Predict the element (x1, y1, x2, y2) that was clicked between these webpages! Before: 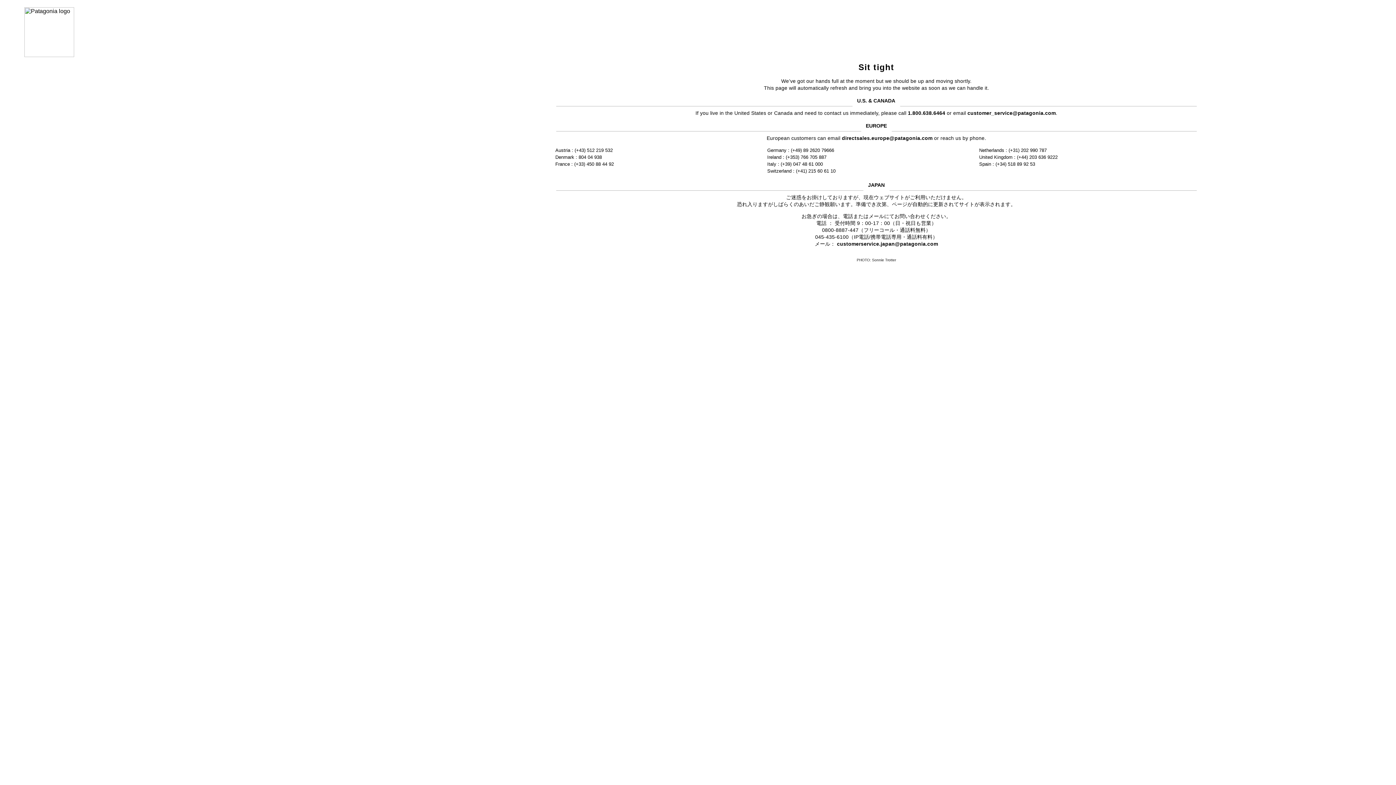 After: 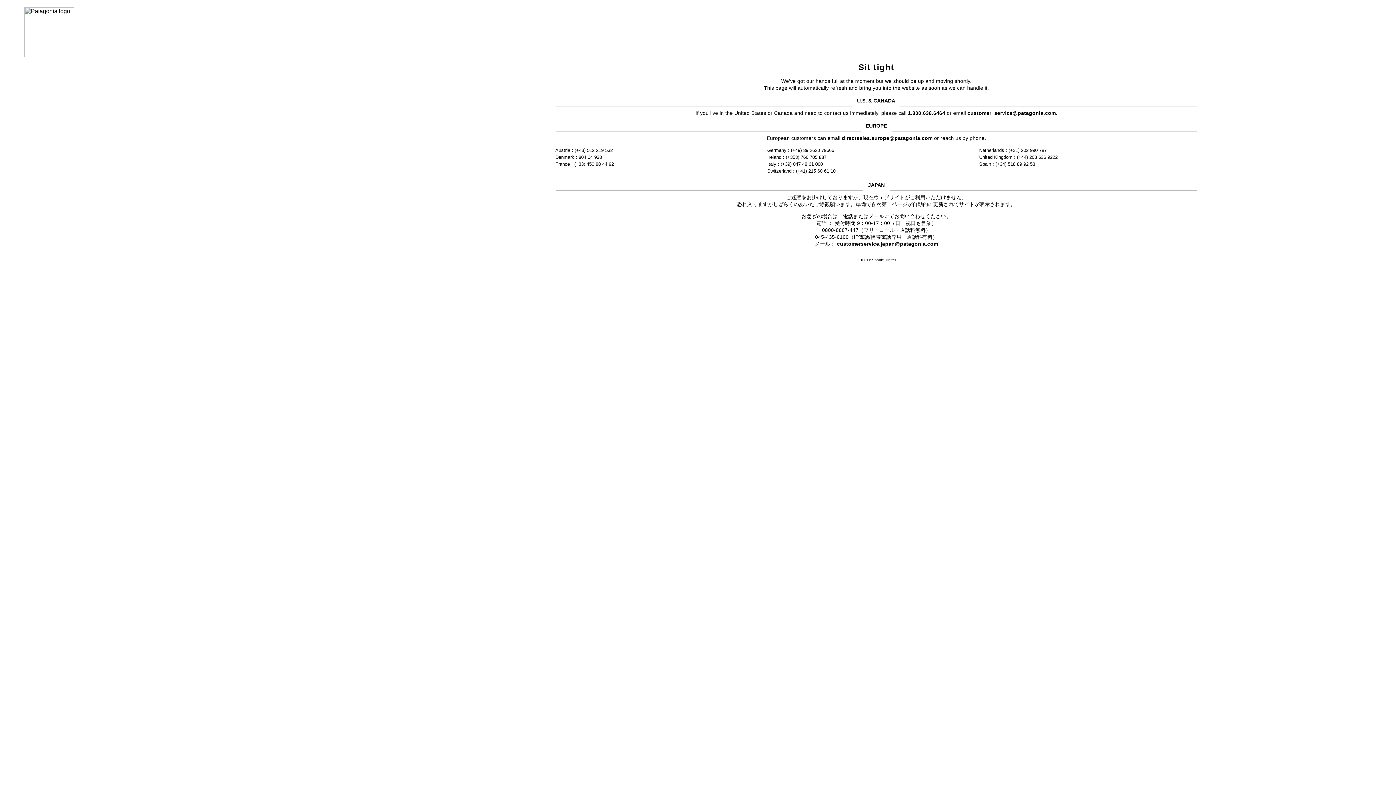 Action: bbox: (837, 241, 938, 246) label: customerservice.japan@patagonia.com